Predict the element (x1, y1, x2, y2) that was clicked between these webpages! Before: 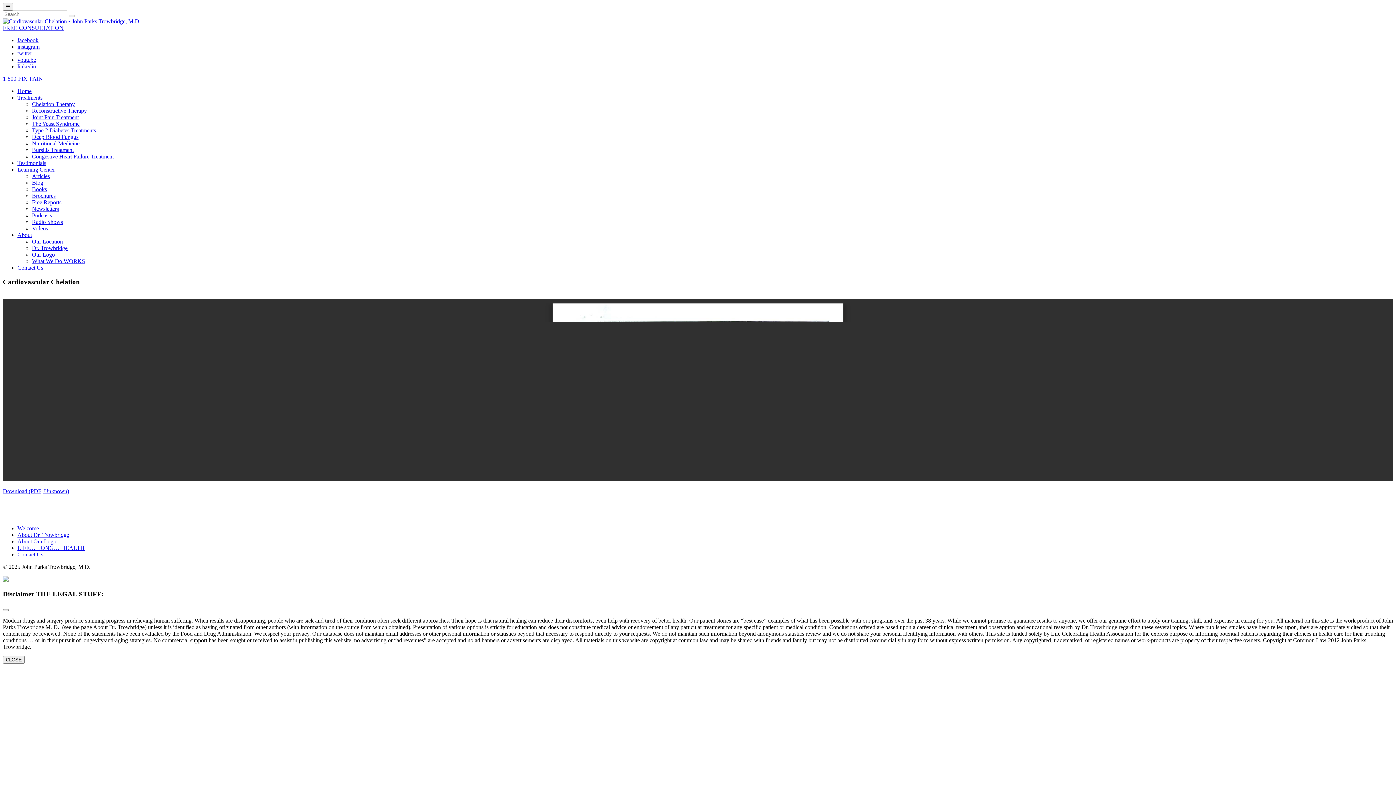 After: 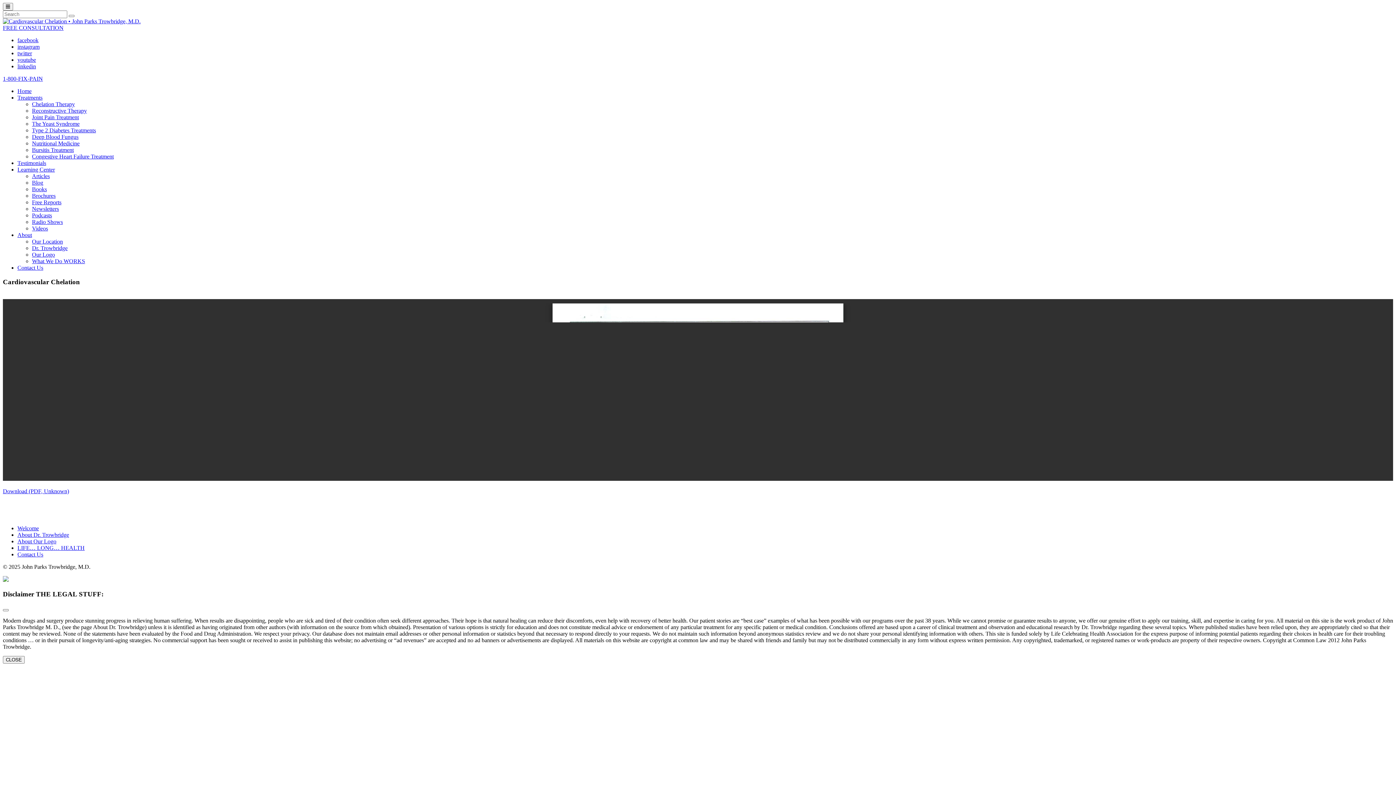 Action: label: facebook bbox: (17, 37, 38, 43)